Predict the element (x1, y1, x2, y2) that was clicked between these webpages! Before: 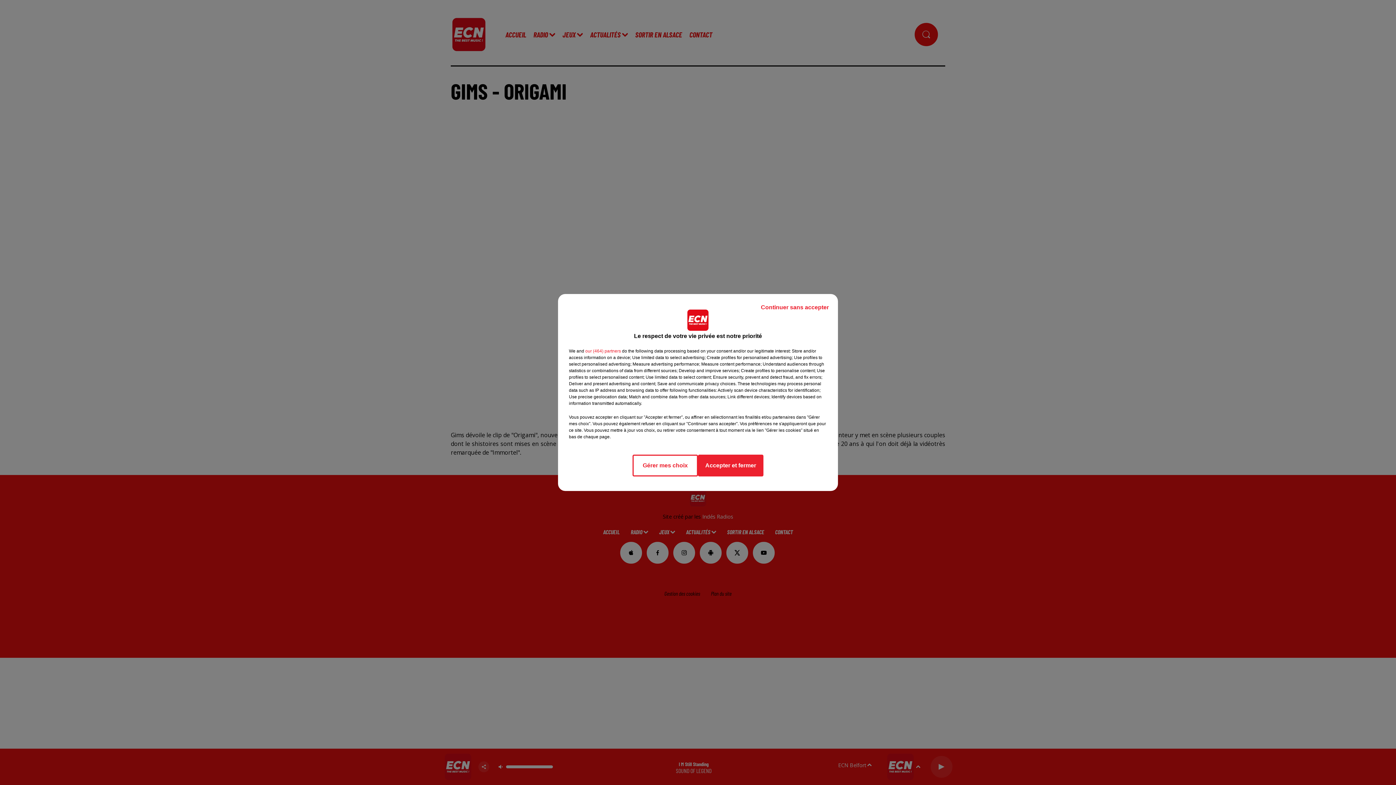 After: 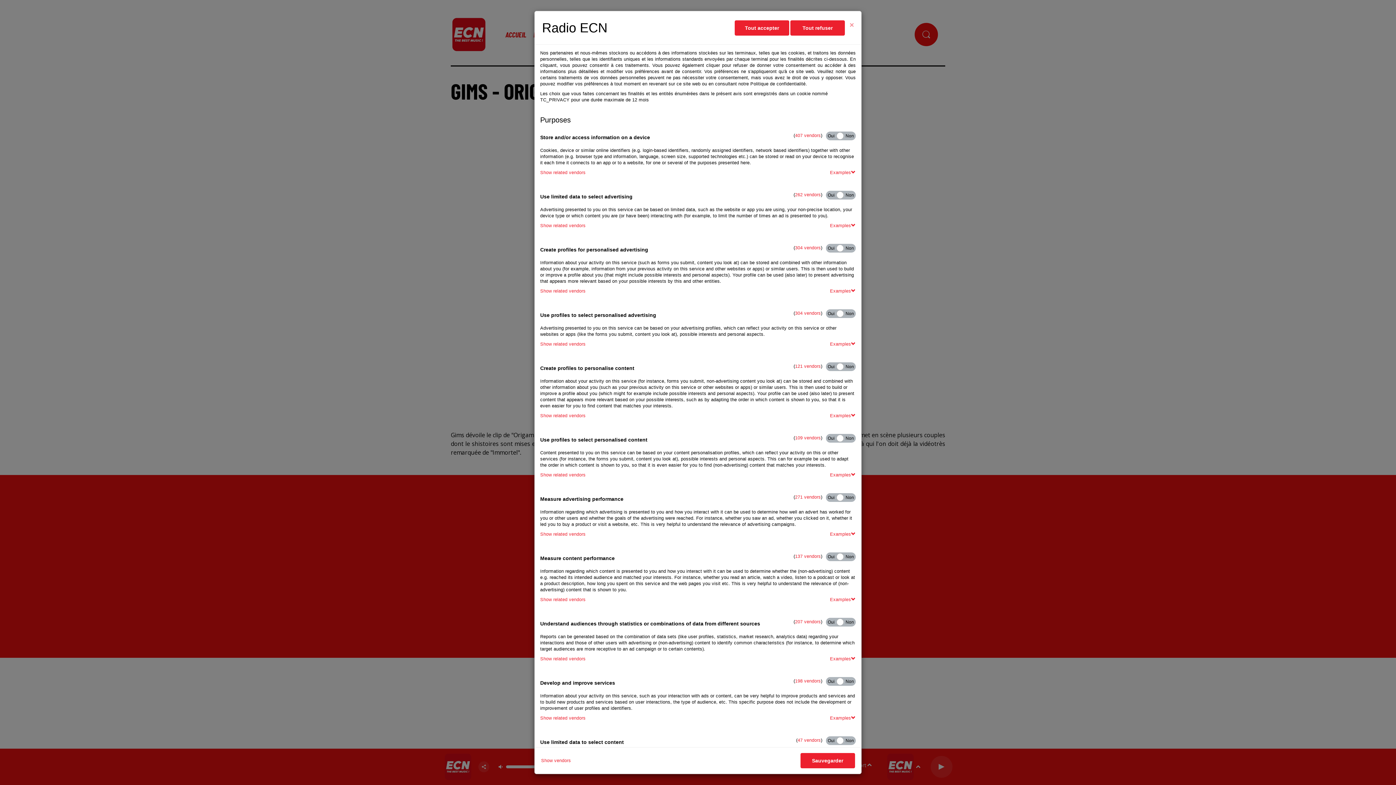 Action: label: Gérer mes choix bbox: (632, 454, 698, 476)